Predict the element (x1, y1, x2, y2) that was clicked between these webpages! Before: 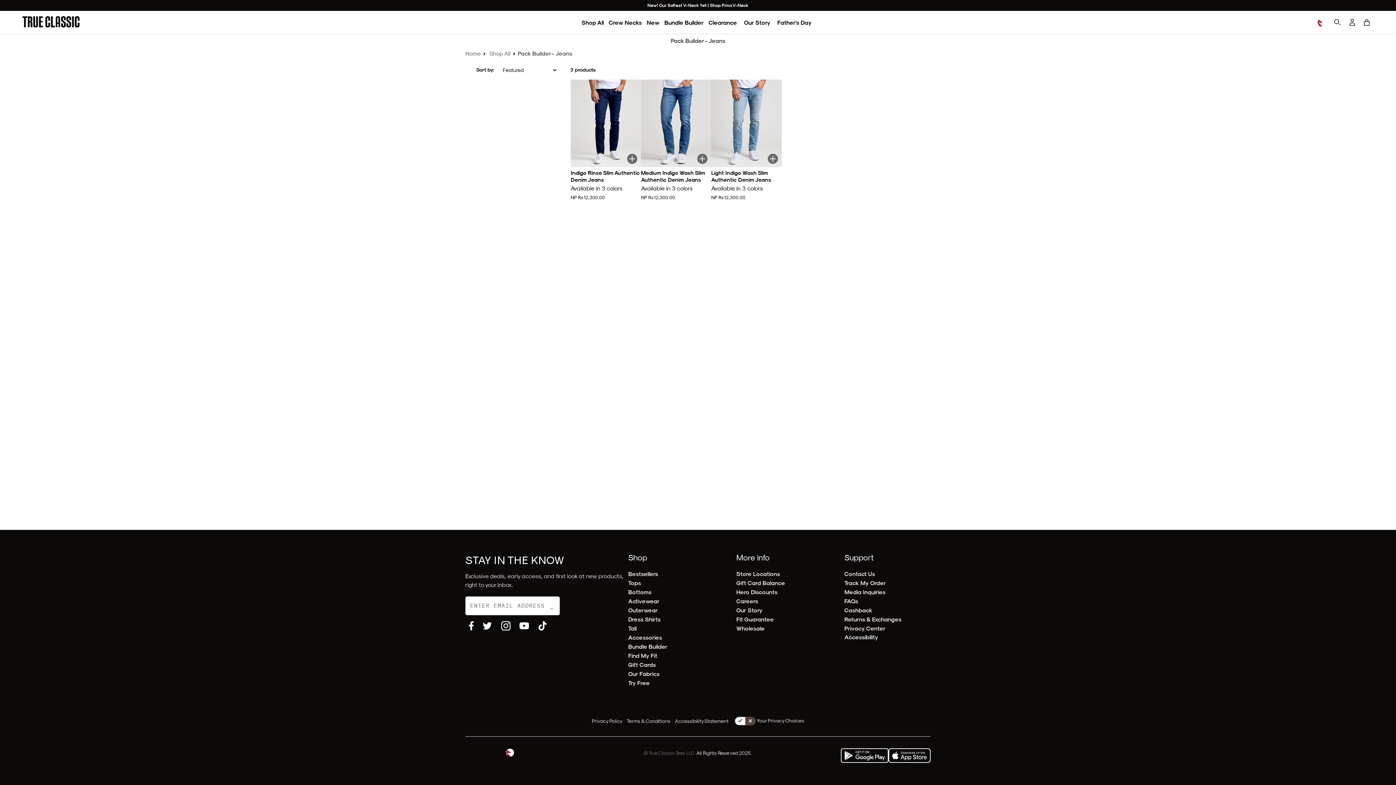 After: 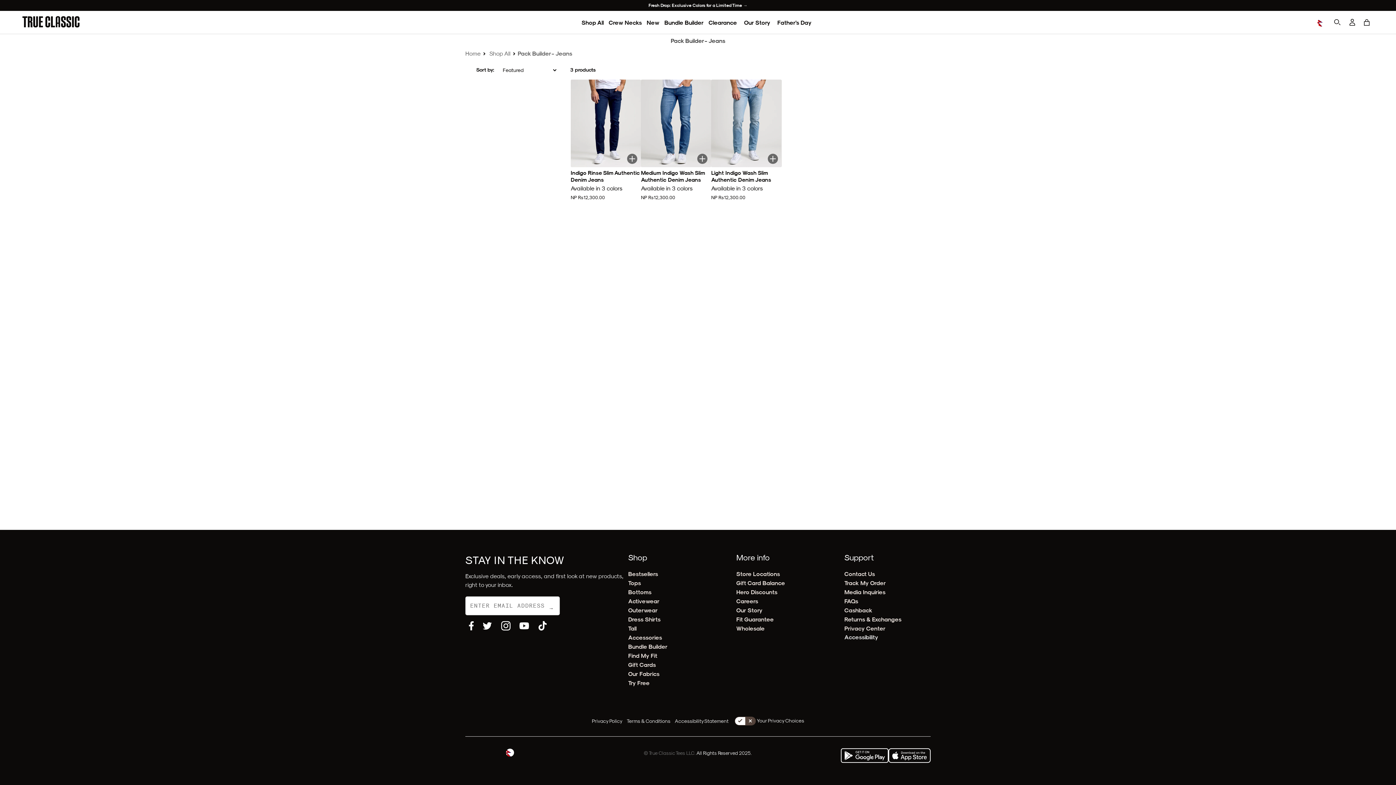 Action: bbox: (469, 621, 473, 630)